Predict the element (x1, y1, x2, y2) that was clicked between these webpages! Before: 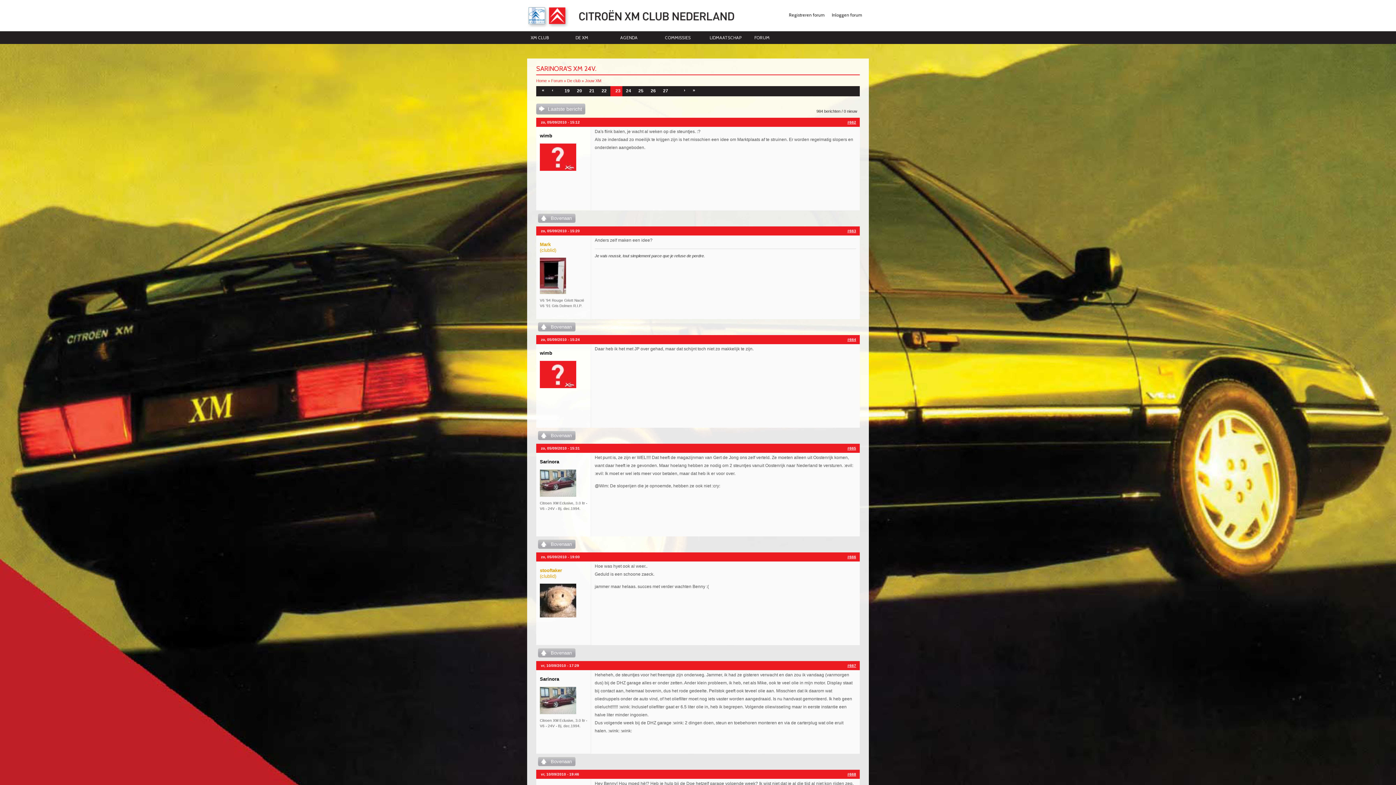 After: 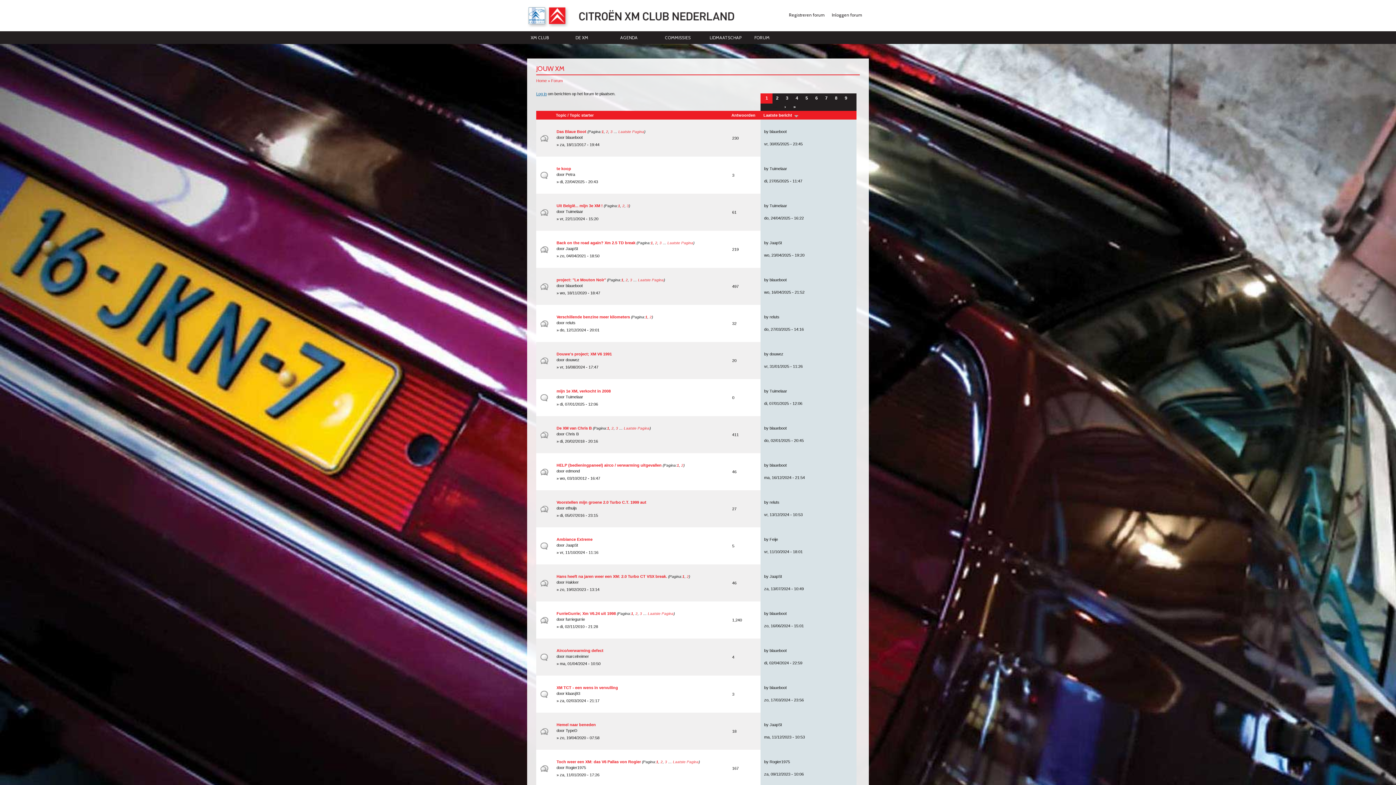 Action: bbox: (585, 78, 601, 82) label: Jouw XM